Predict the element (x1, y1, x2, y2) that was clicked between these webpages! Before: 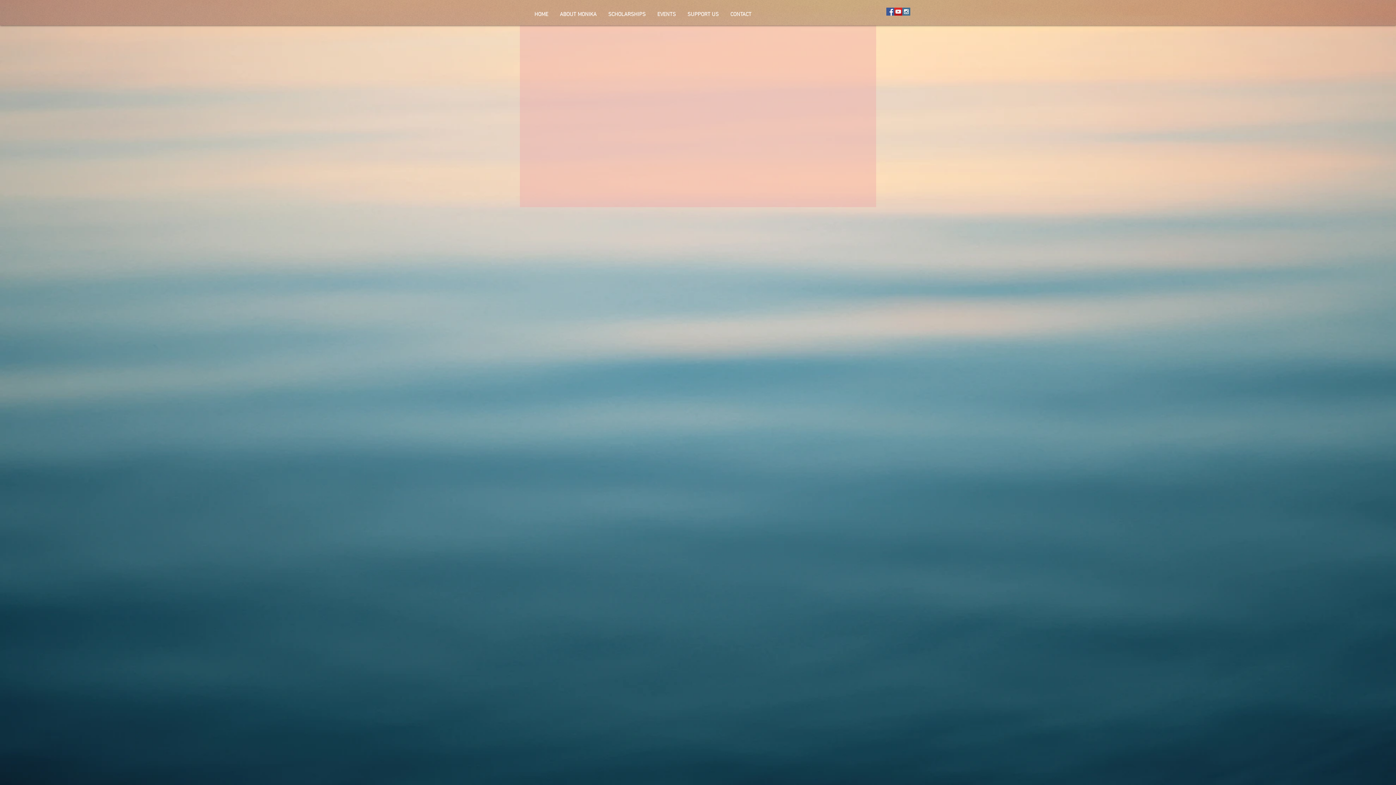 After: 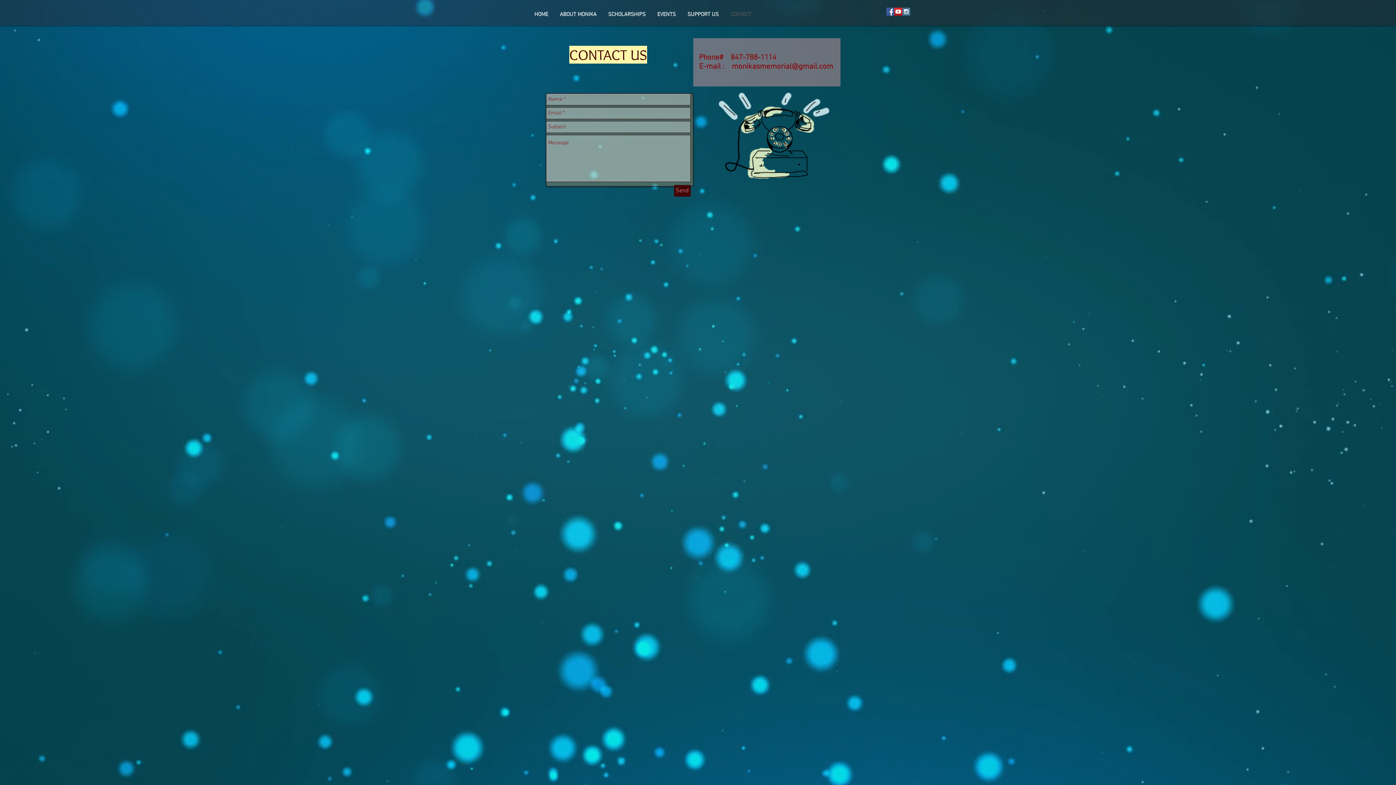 Action: label: CONTACT bbox: (724, 7, 757, 21)